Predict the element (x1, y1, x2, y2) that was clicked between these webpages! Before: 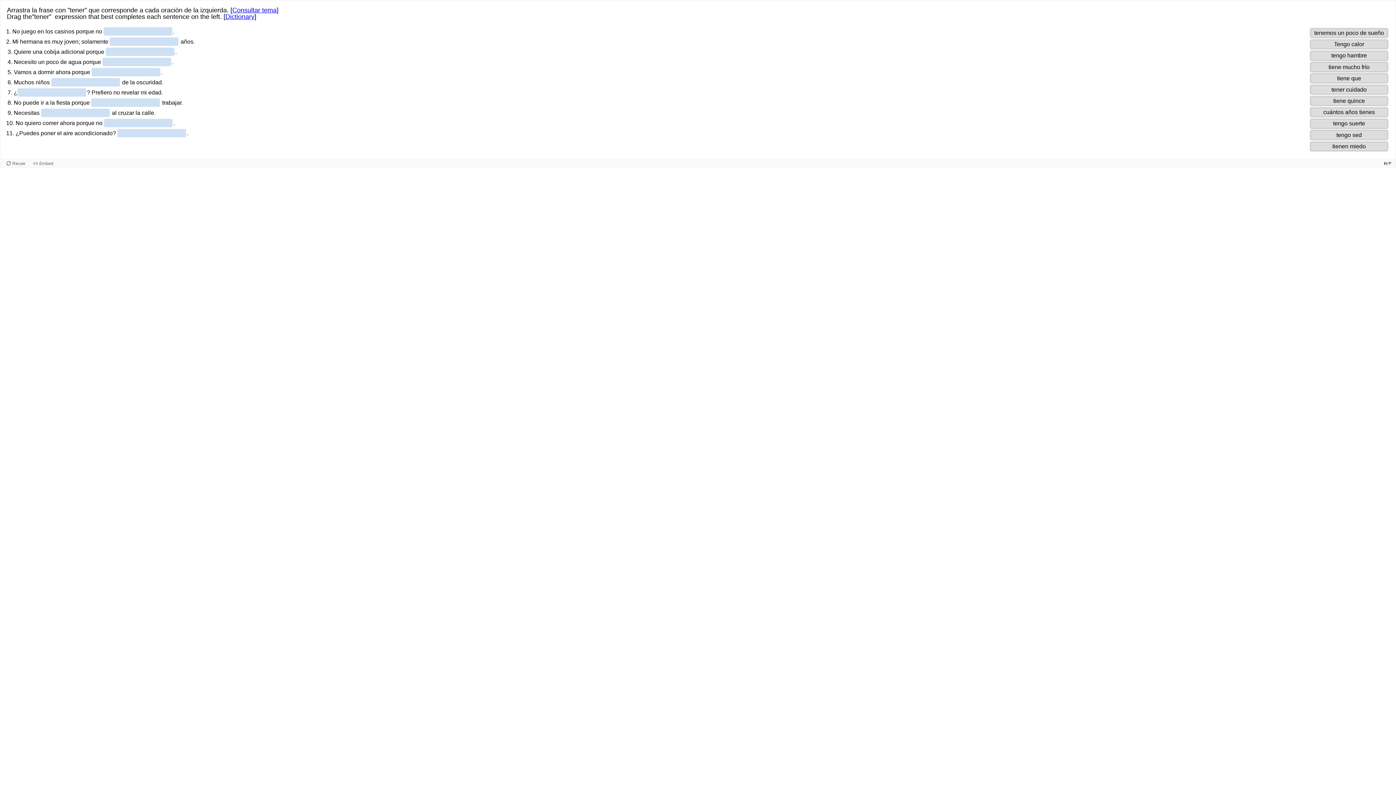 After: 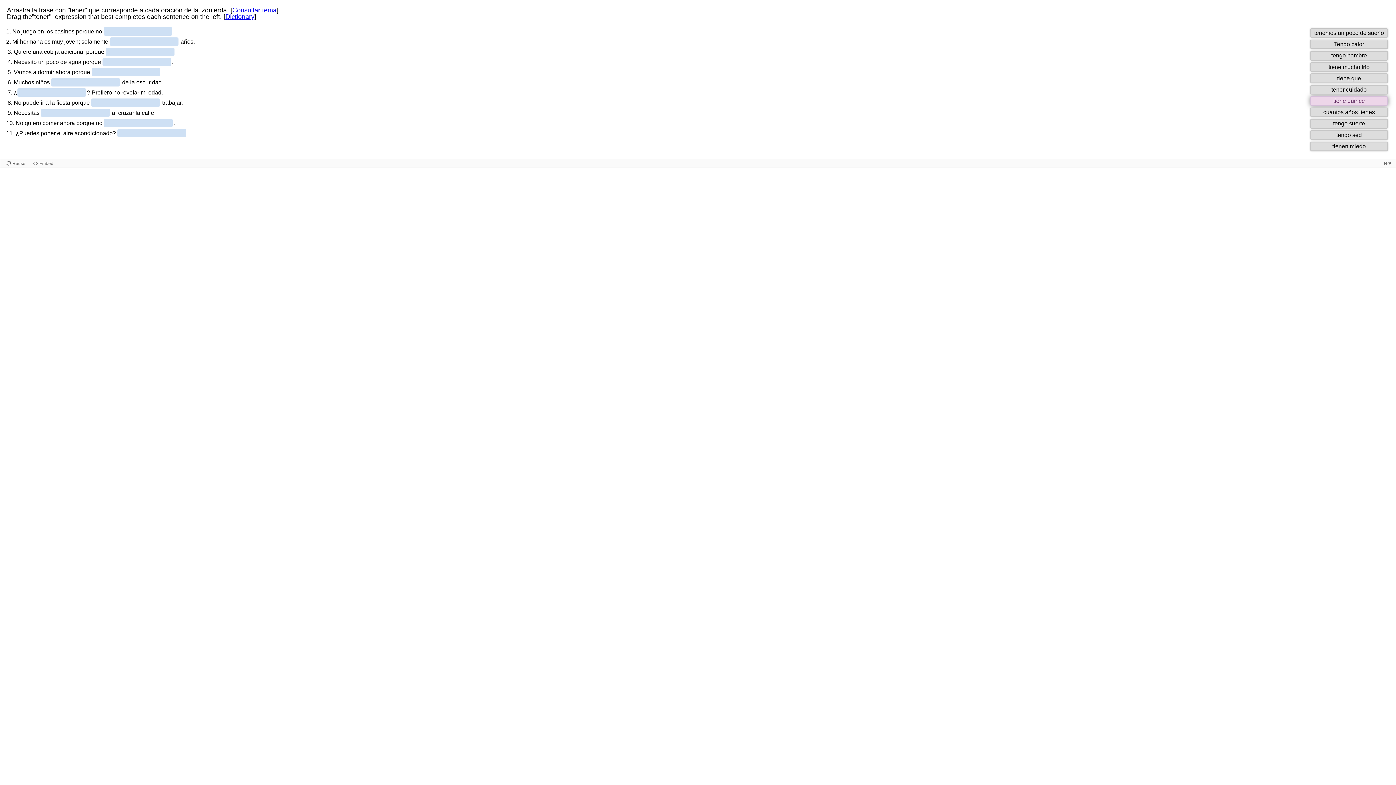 Action: label: tiene quince
7 of 11 draggables. bbox: (1310, 96, 1388, 105)